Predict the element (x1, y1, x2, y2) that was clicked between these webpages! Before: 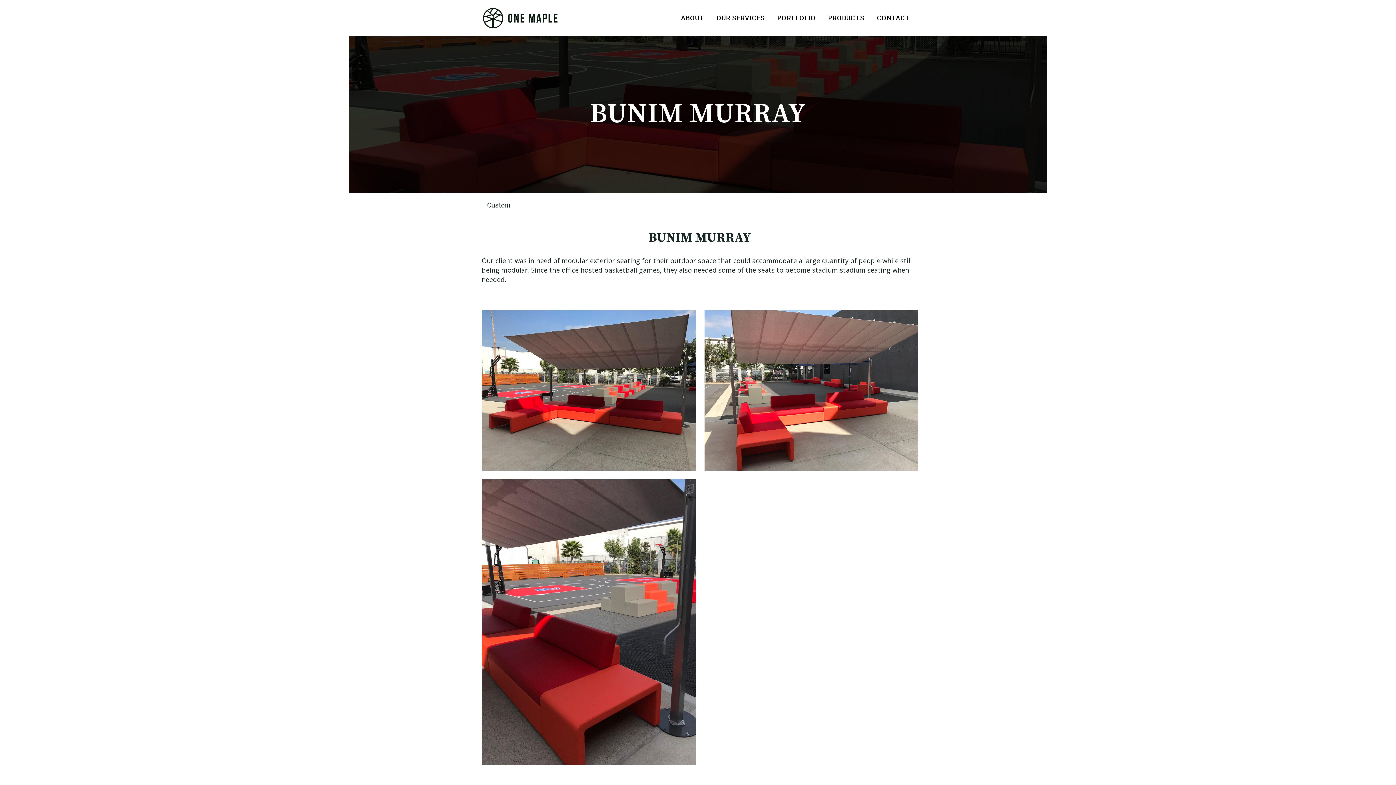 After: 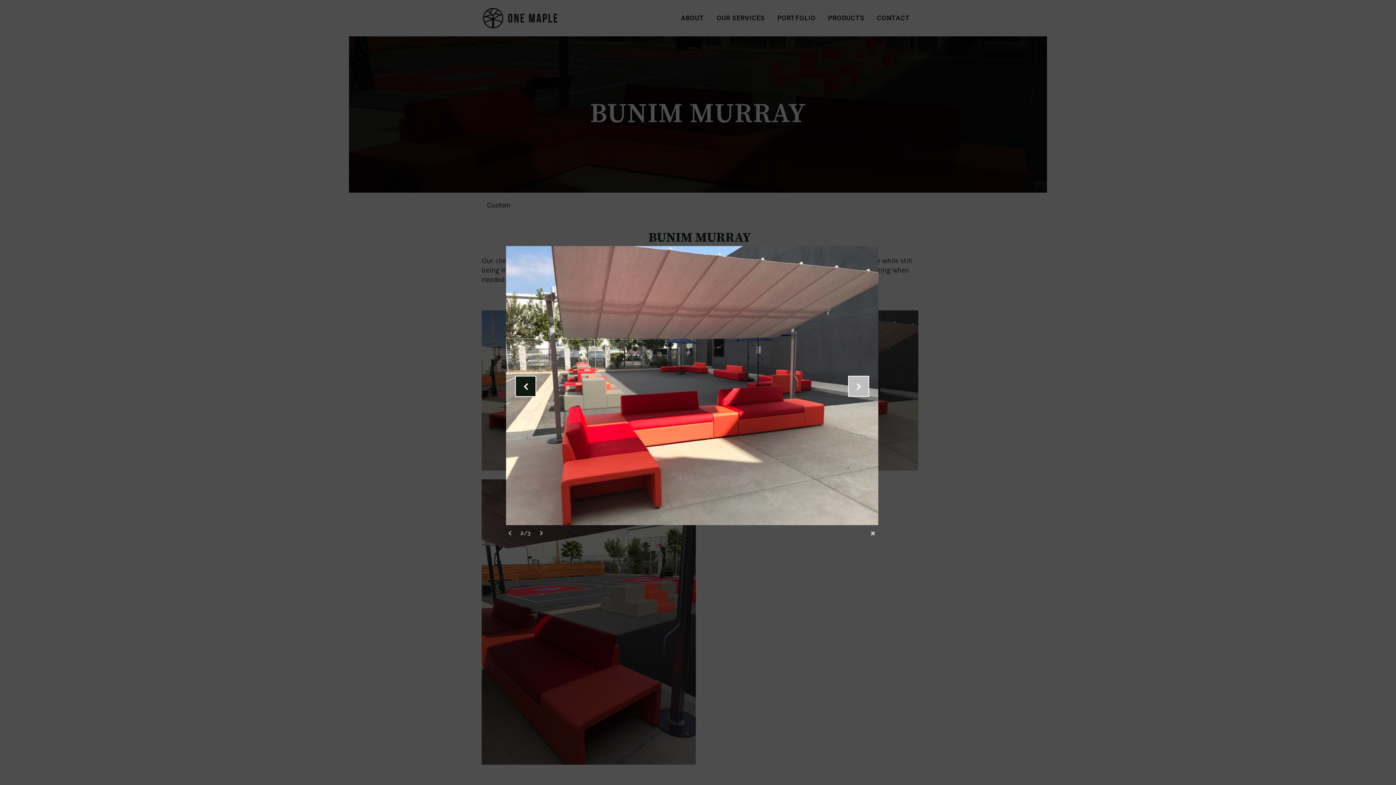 Action: bbox: (704, 310, 918, 471)